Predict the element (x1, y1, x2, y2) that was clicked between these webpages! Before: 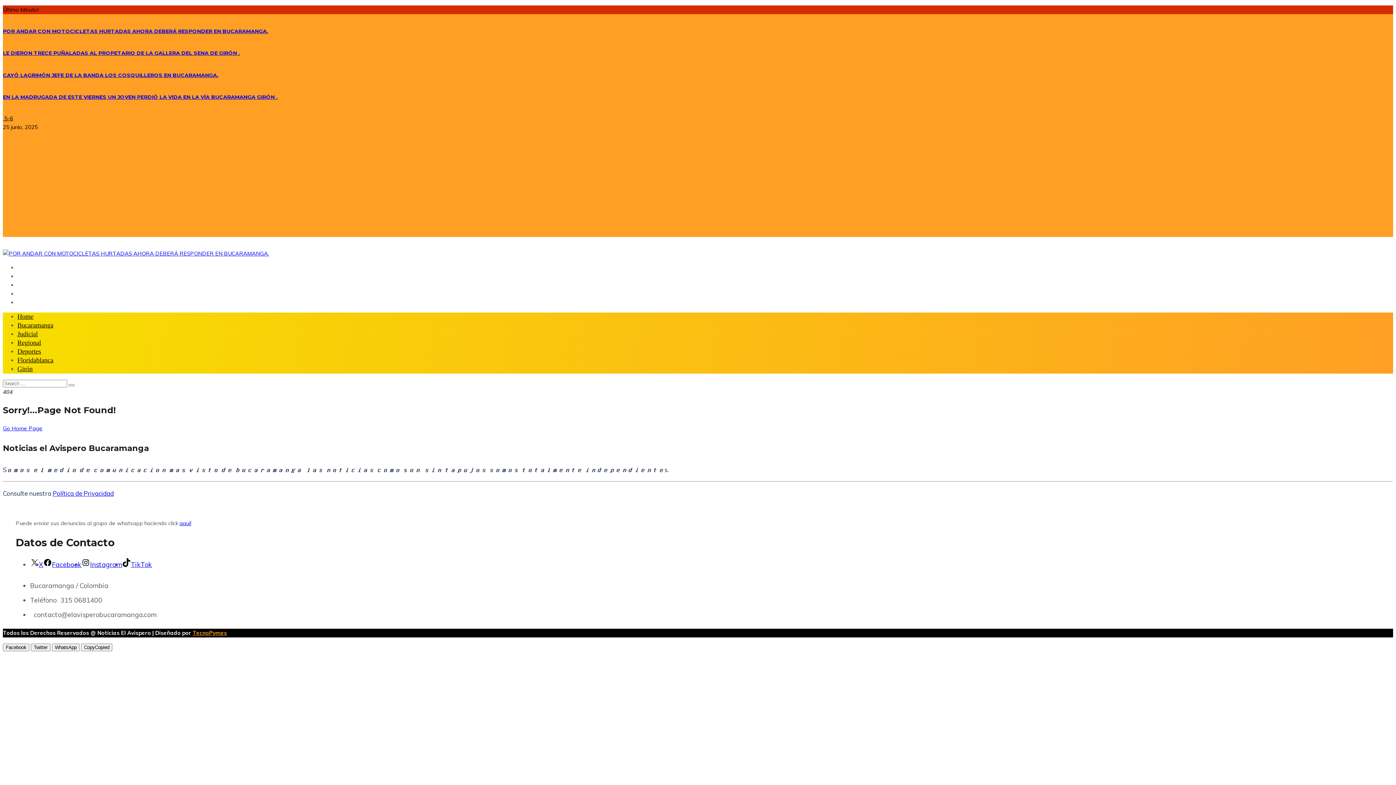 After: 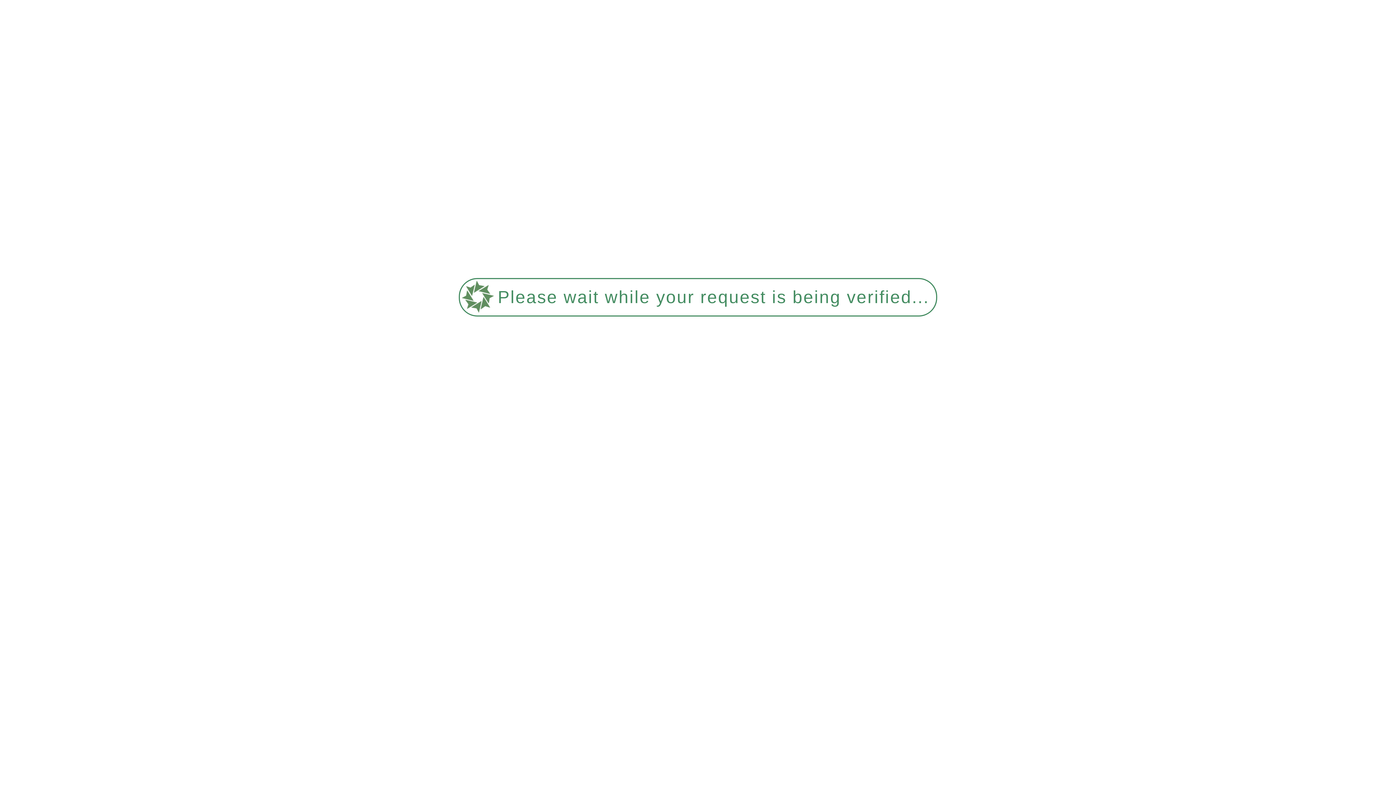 Action: label: Deportes bbox: (17, 348, 41, 355)